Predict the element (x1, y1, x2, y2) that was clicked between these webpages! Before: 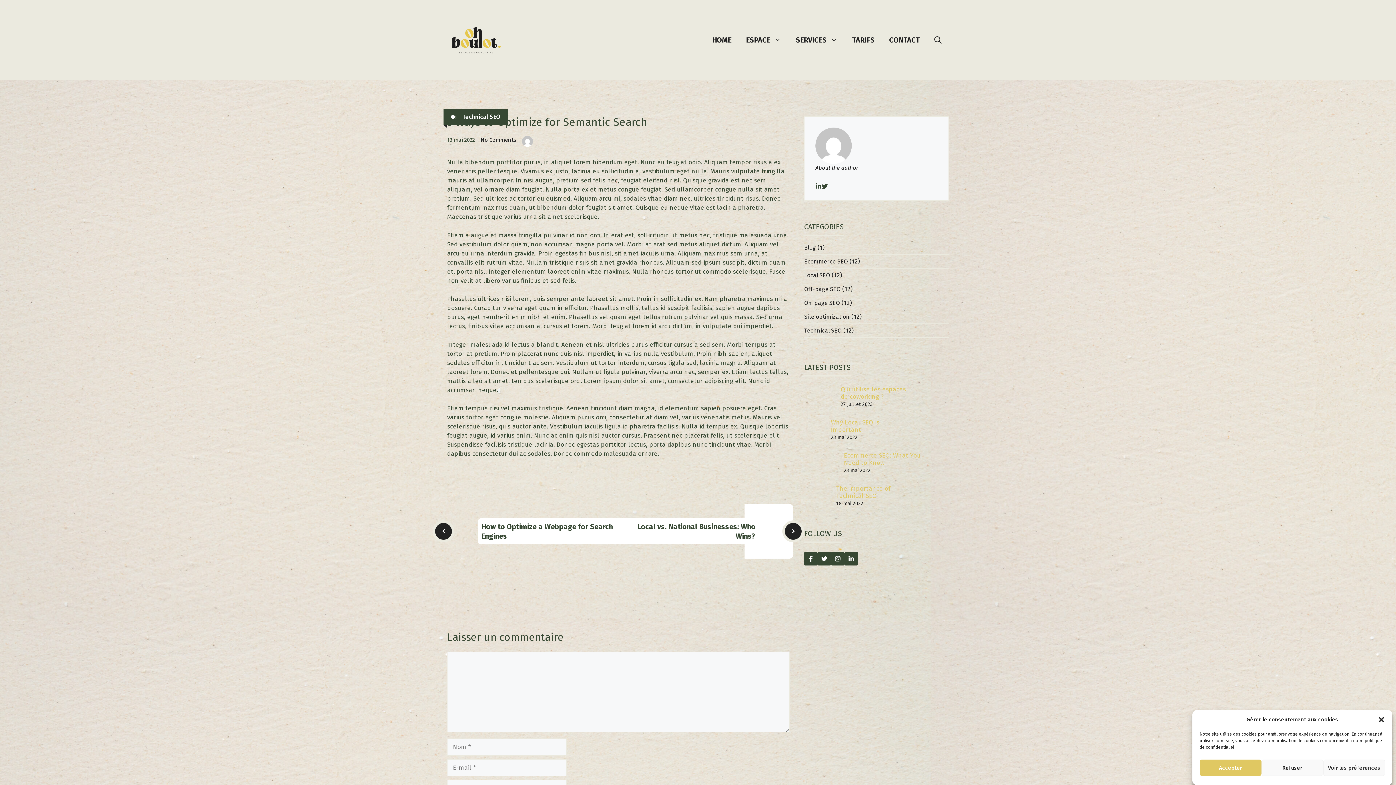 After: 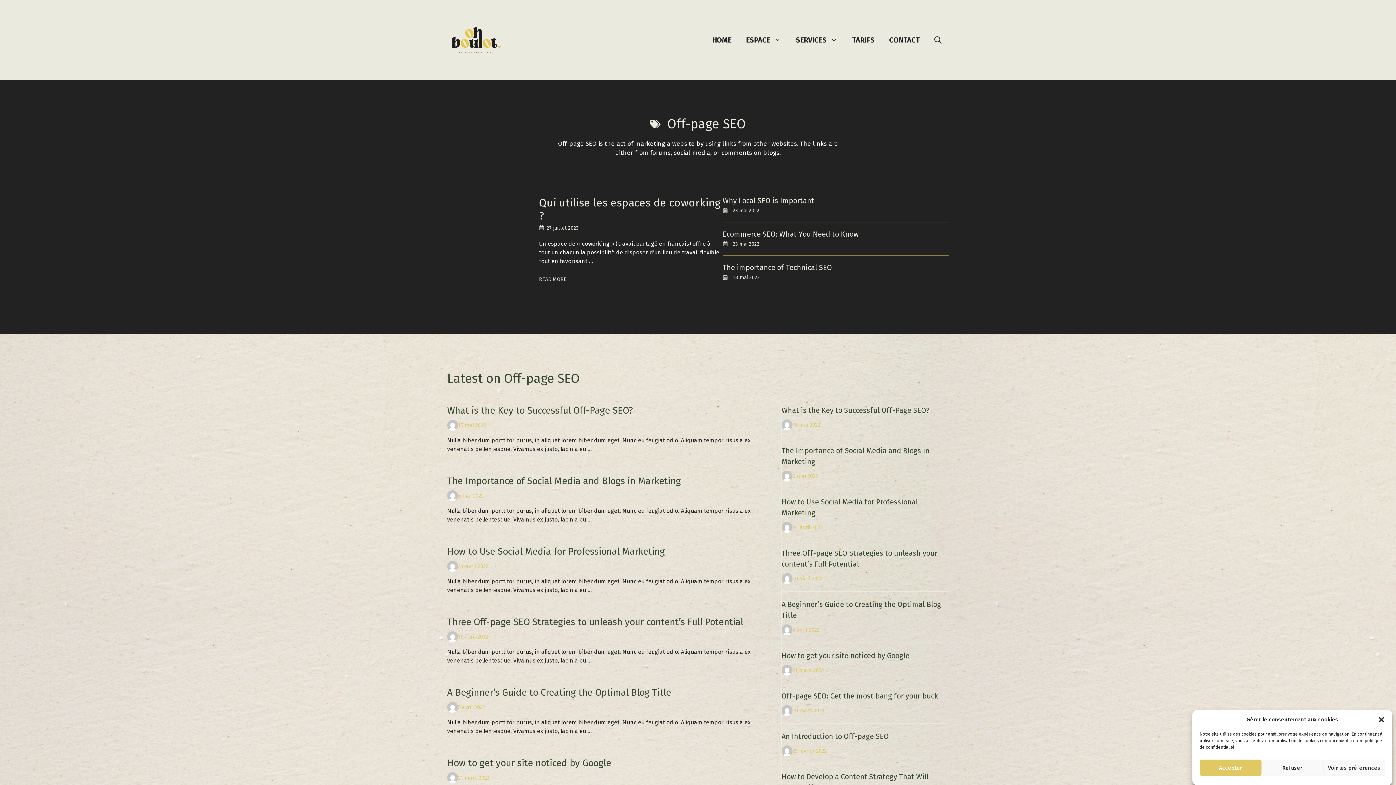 Action: label: Off-page SEO bbox: (804, 285, 840, 292)